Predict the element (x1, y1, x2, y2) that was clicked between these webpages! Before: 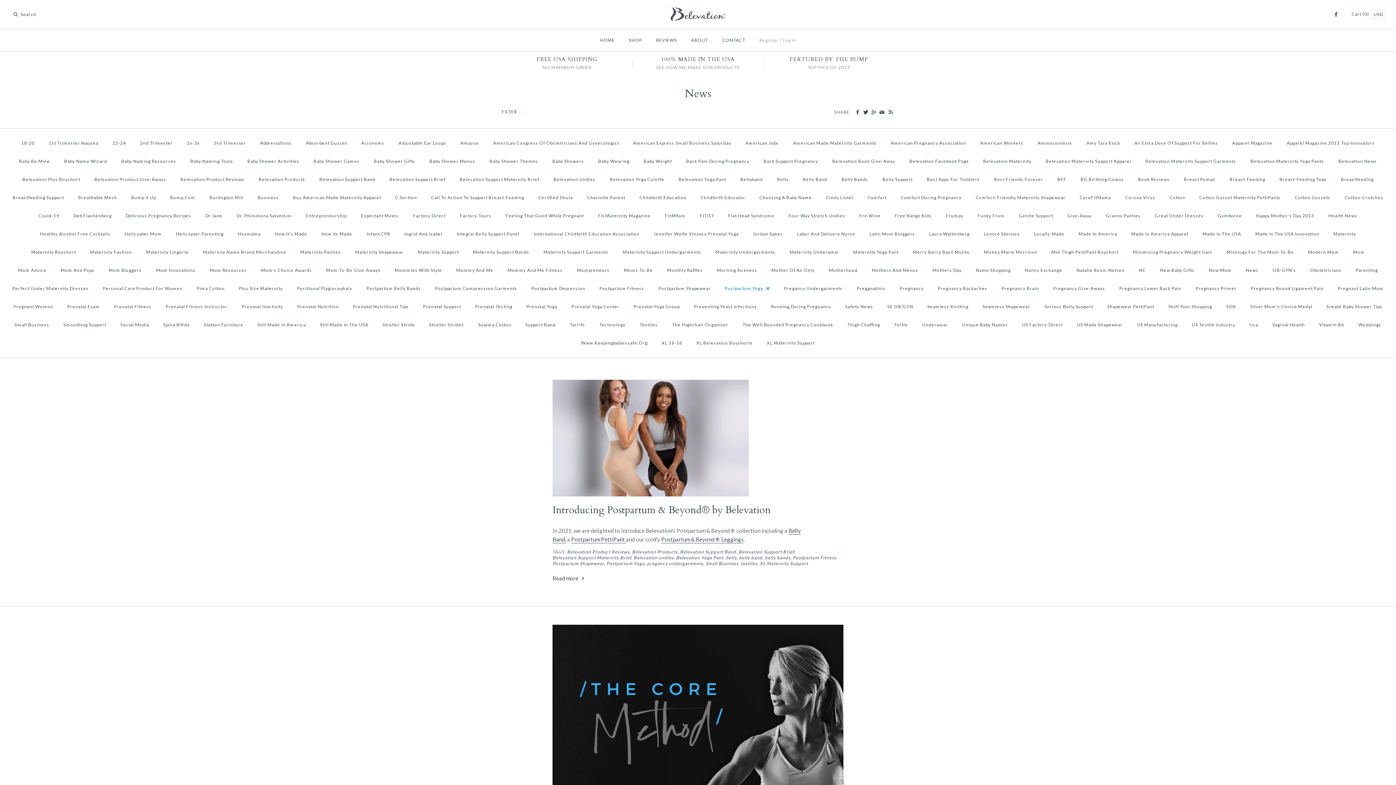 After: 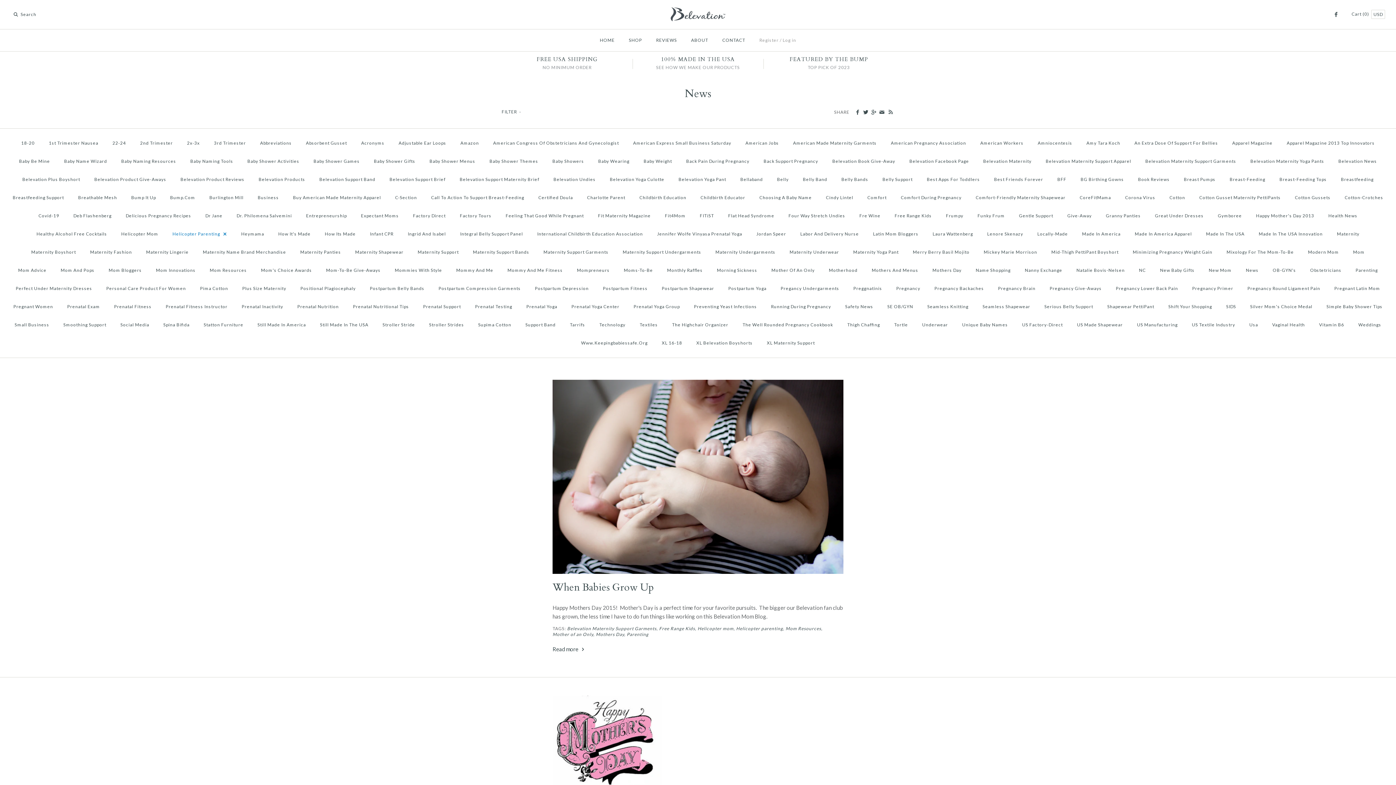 Action: bbox: (169, 225, 230, 243) label: Helicopter Parenting